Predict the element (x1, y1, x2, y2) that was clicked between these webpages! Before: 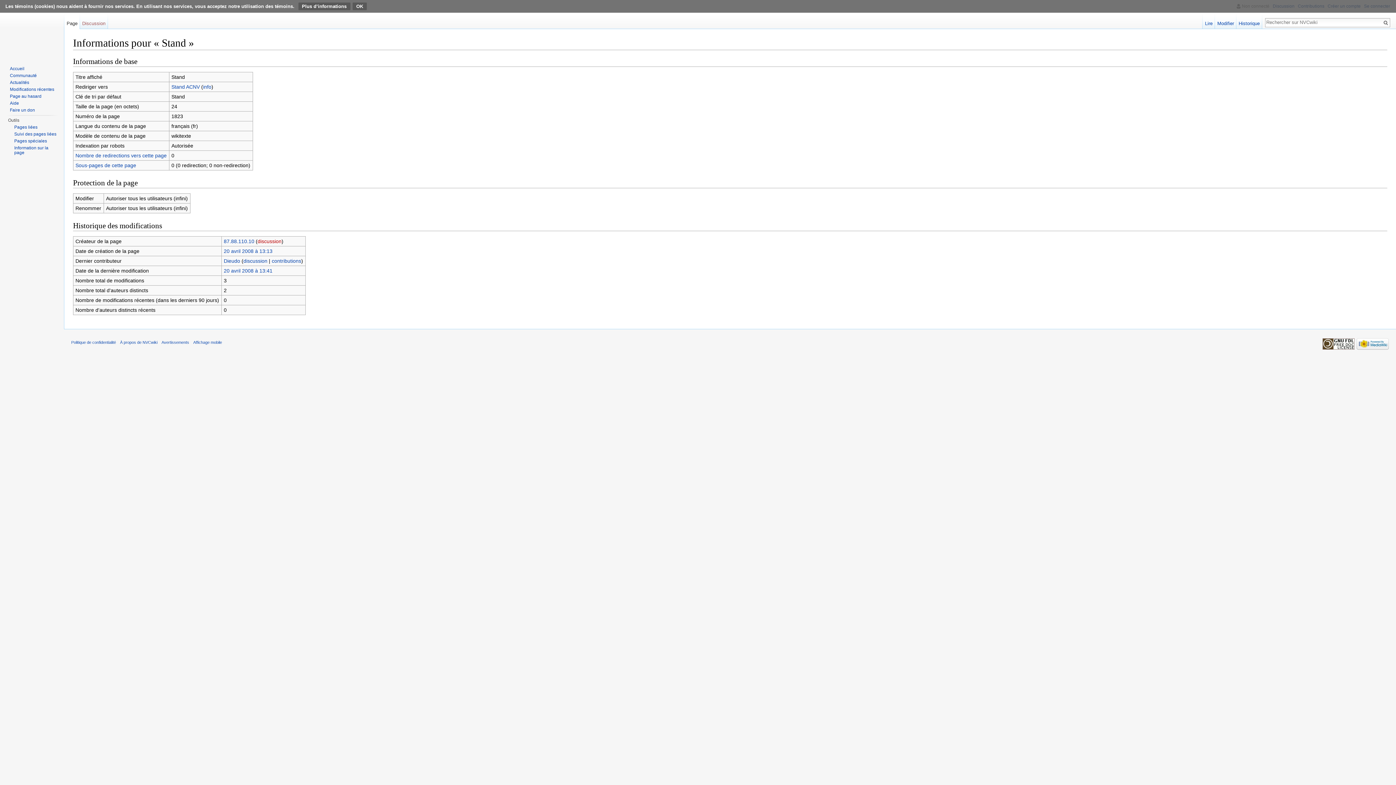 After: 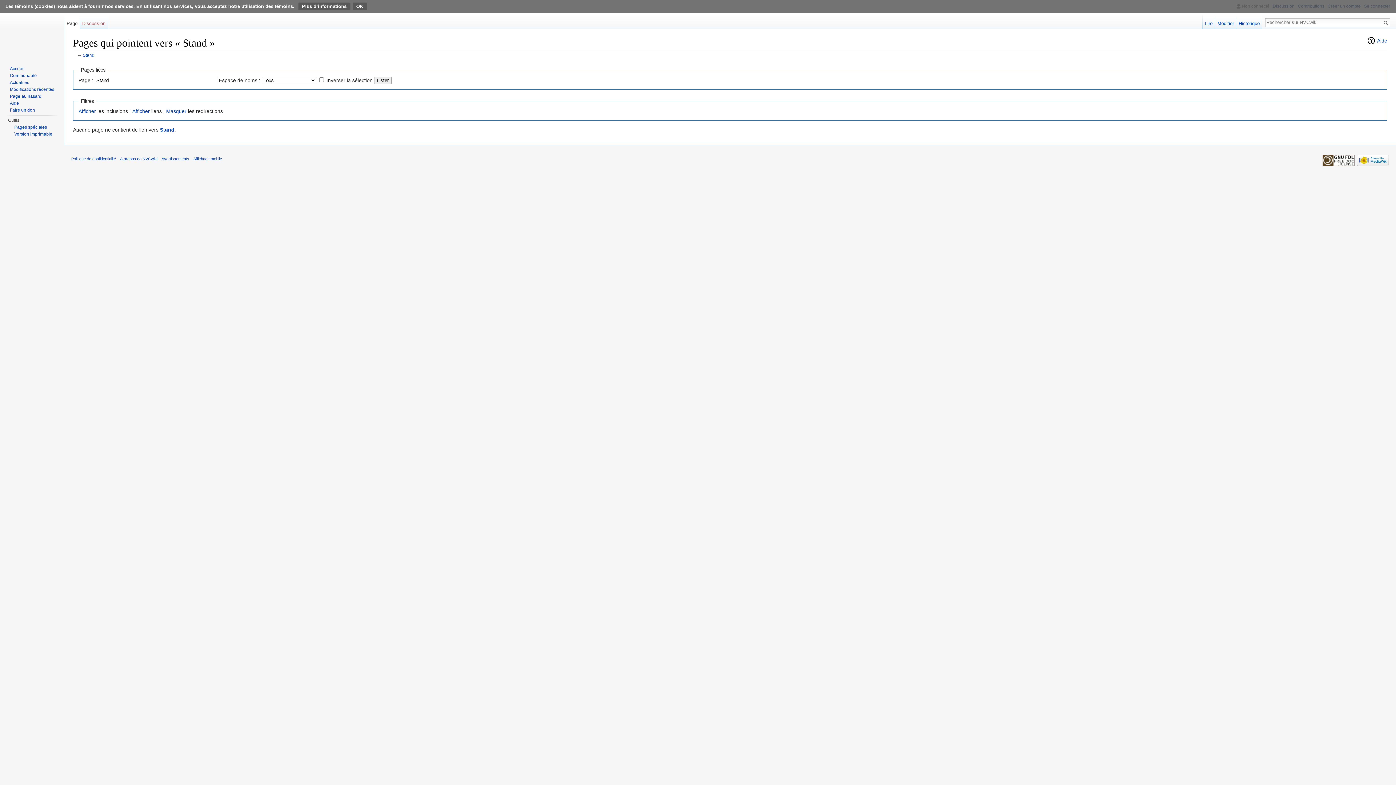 Action: label: Nombre de redirections vers cette page bbox: (75, 152, 166, 158)